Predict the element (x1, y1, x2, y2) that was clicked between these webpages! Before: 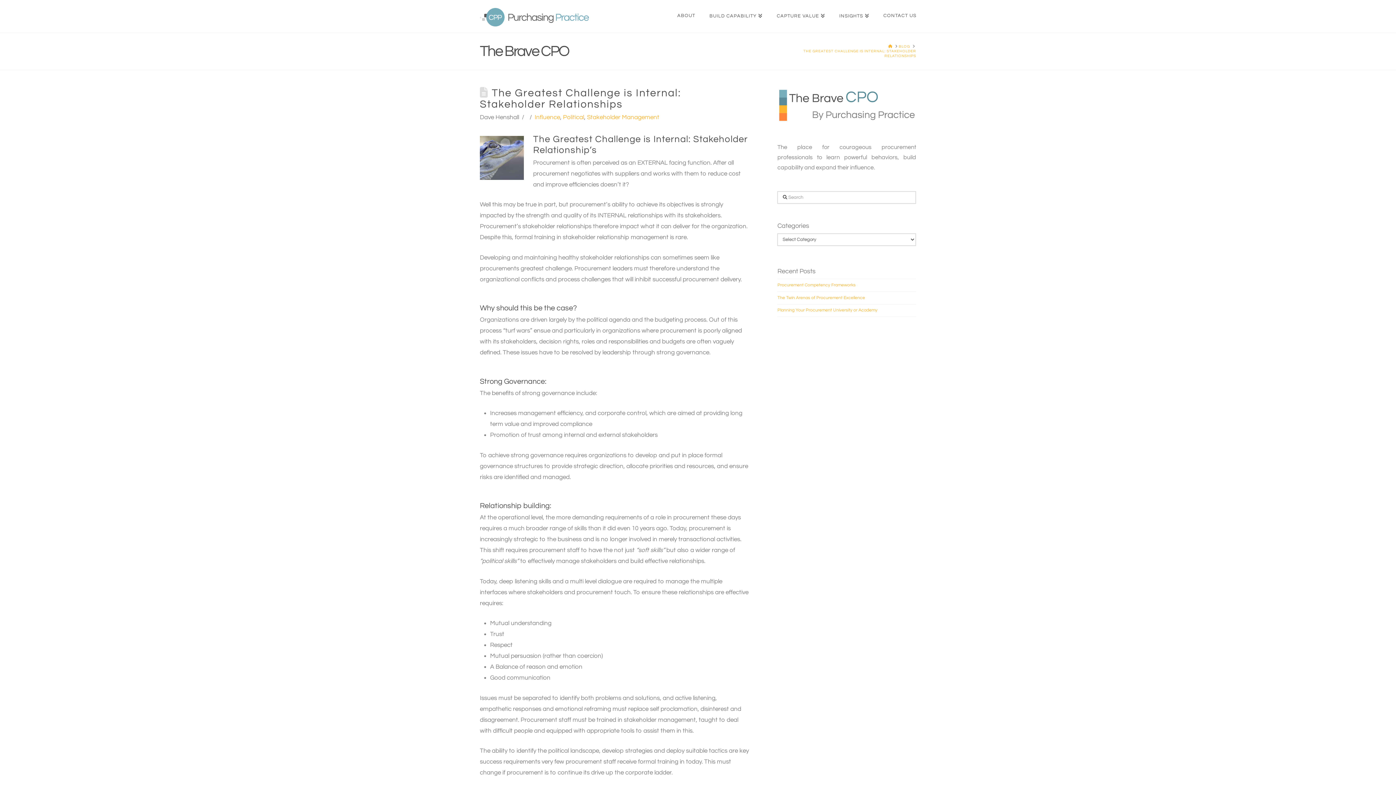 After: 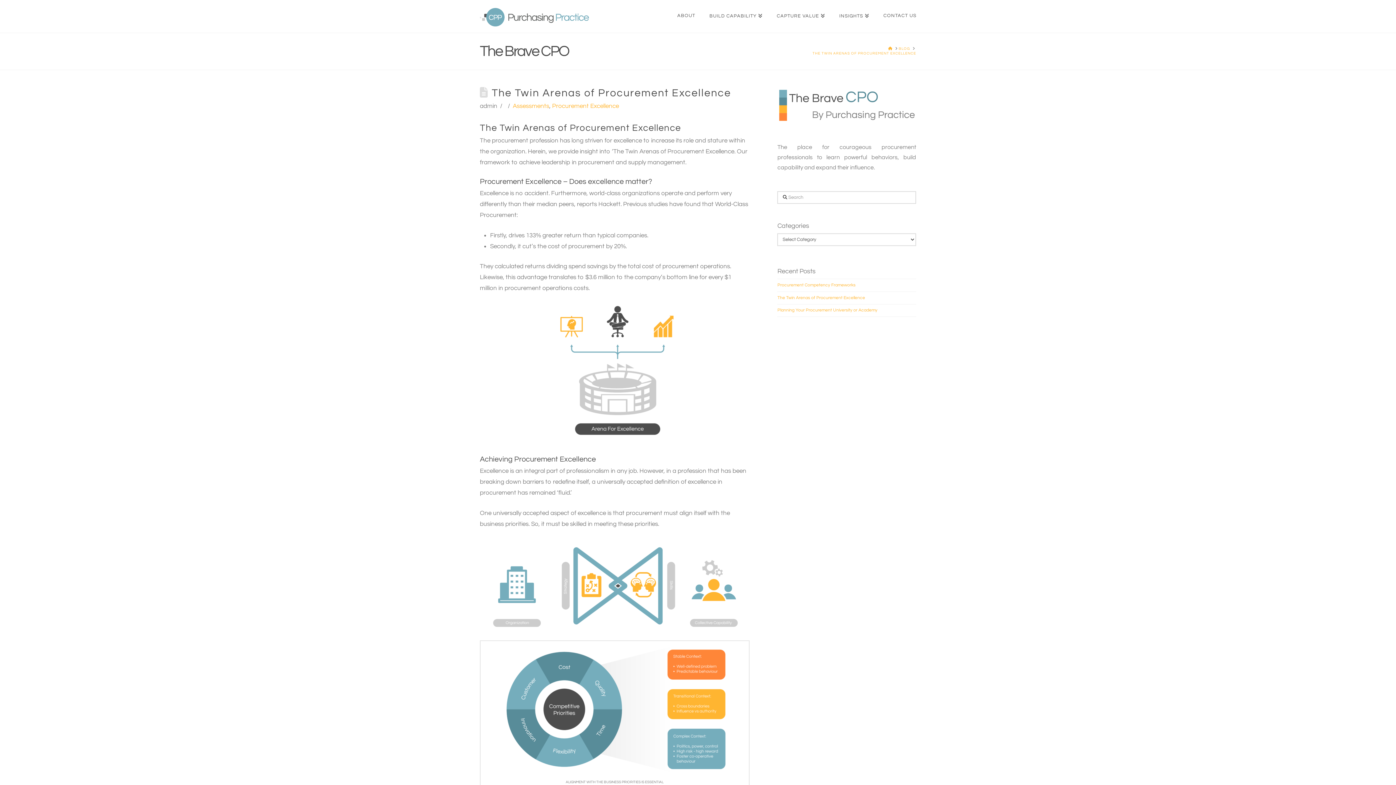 Action: label: The Twin Arenas of Procurement Excellence bbox: (777, 295, 865, 300)